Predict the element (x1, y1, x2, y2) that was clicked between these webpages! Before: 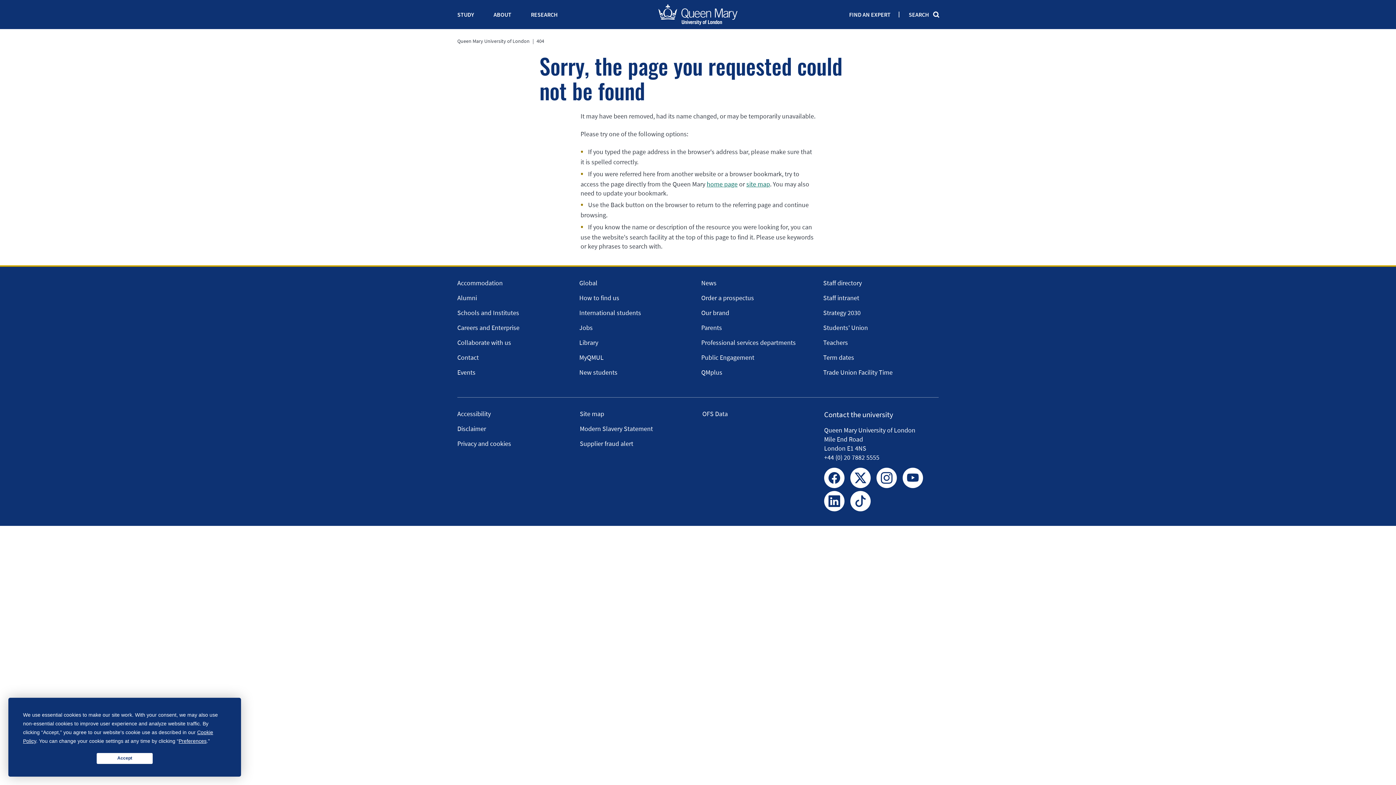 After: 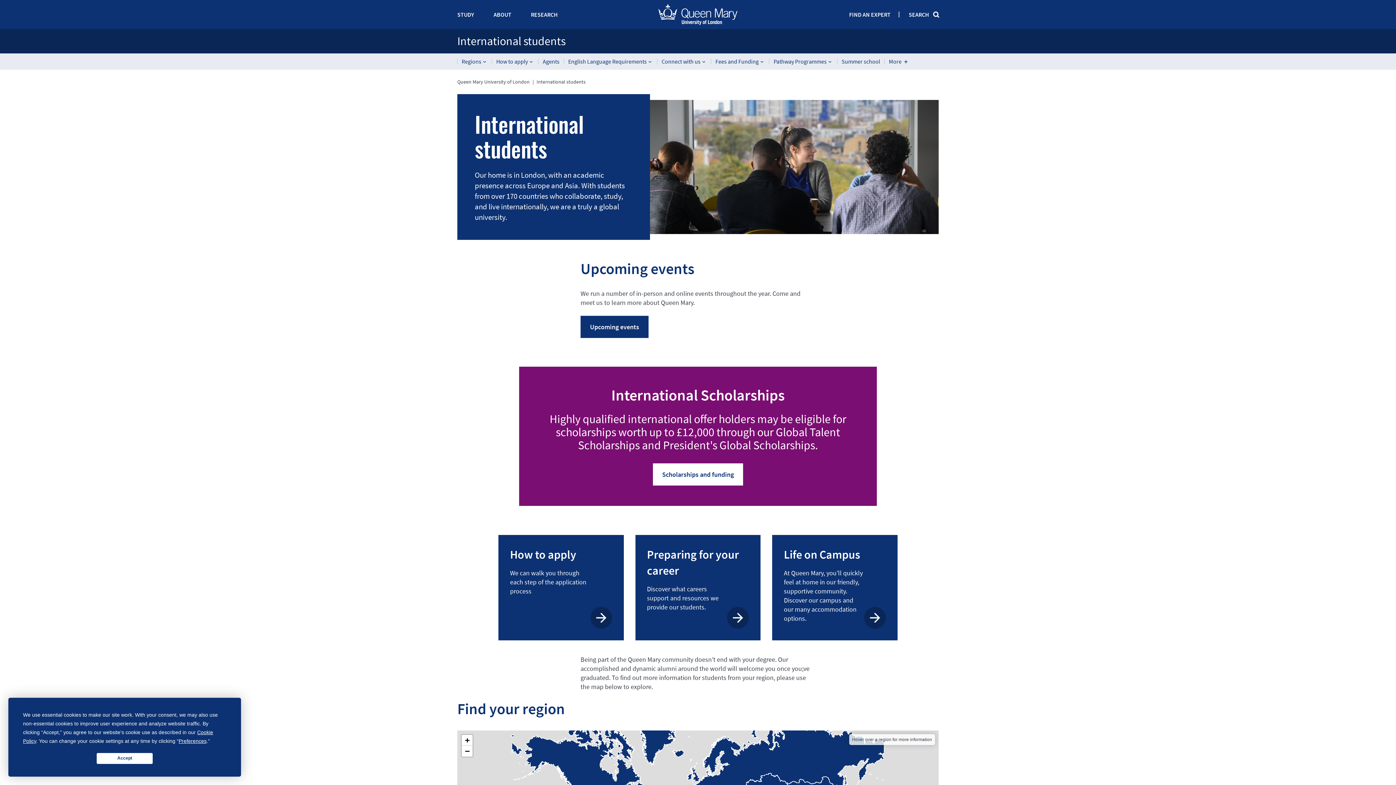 Action: label: International students bbox: (579, 308, 641, 317)